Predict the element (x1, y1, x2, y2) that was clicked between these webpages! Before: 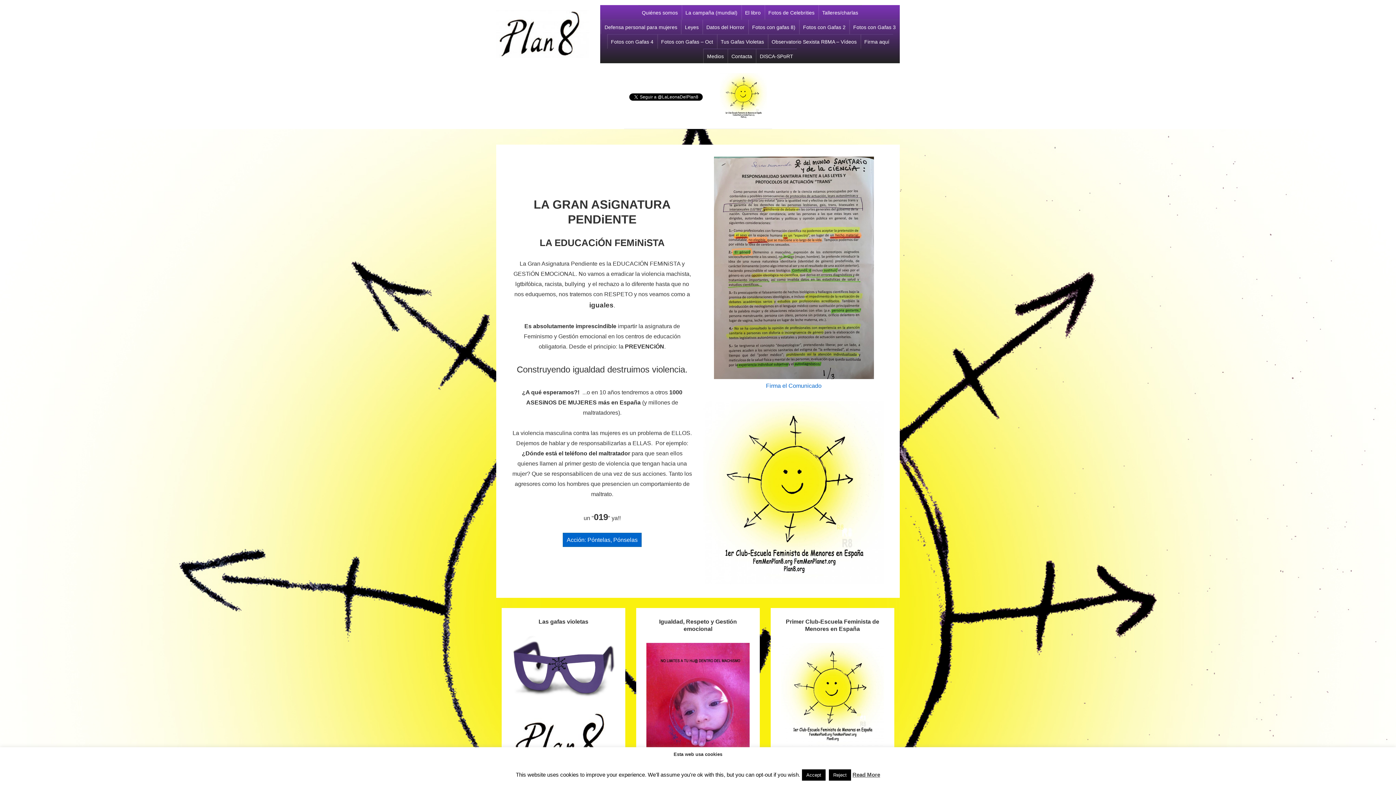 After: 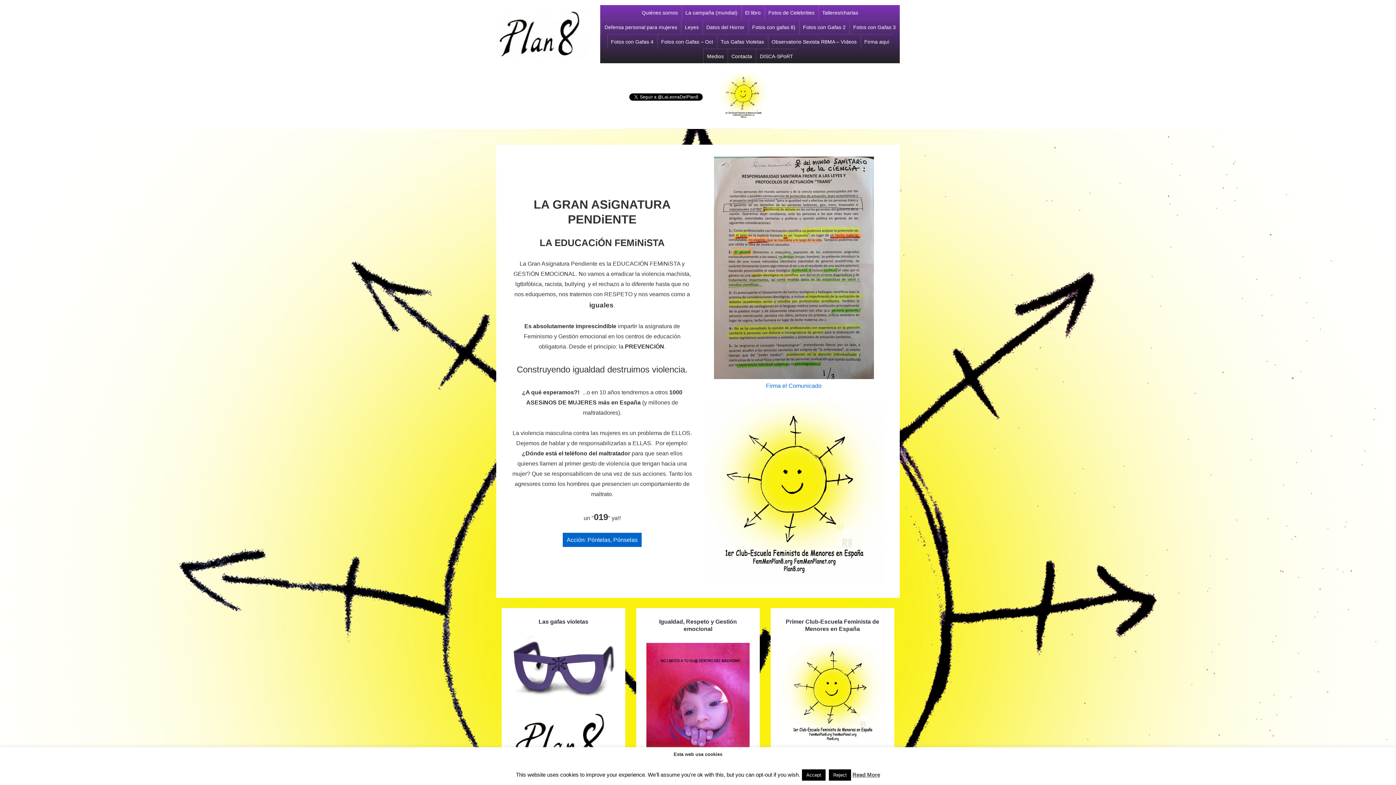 Action: bbox: (496, 10, 589, 57)